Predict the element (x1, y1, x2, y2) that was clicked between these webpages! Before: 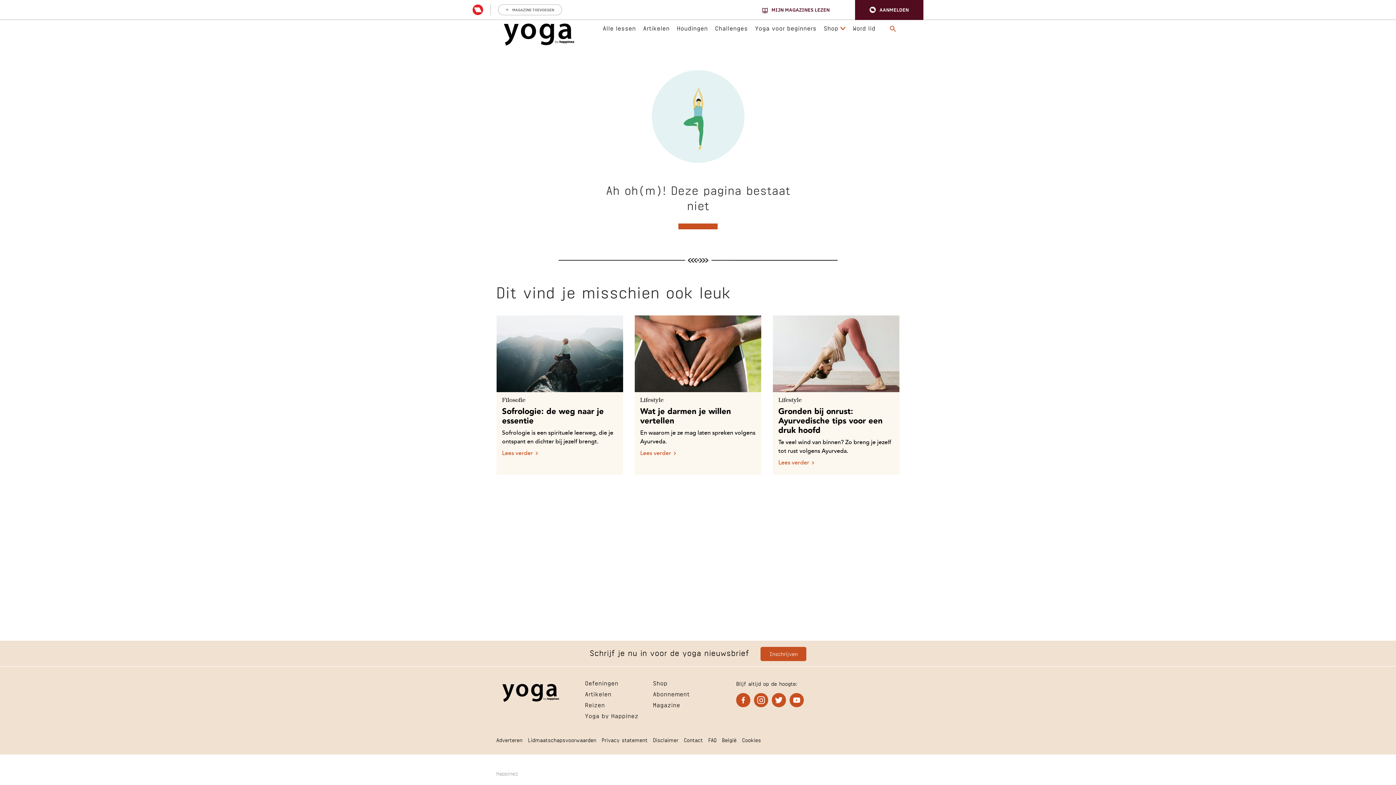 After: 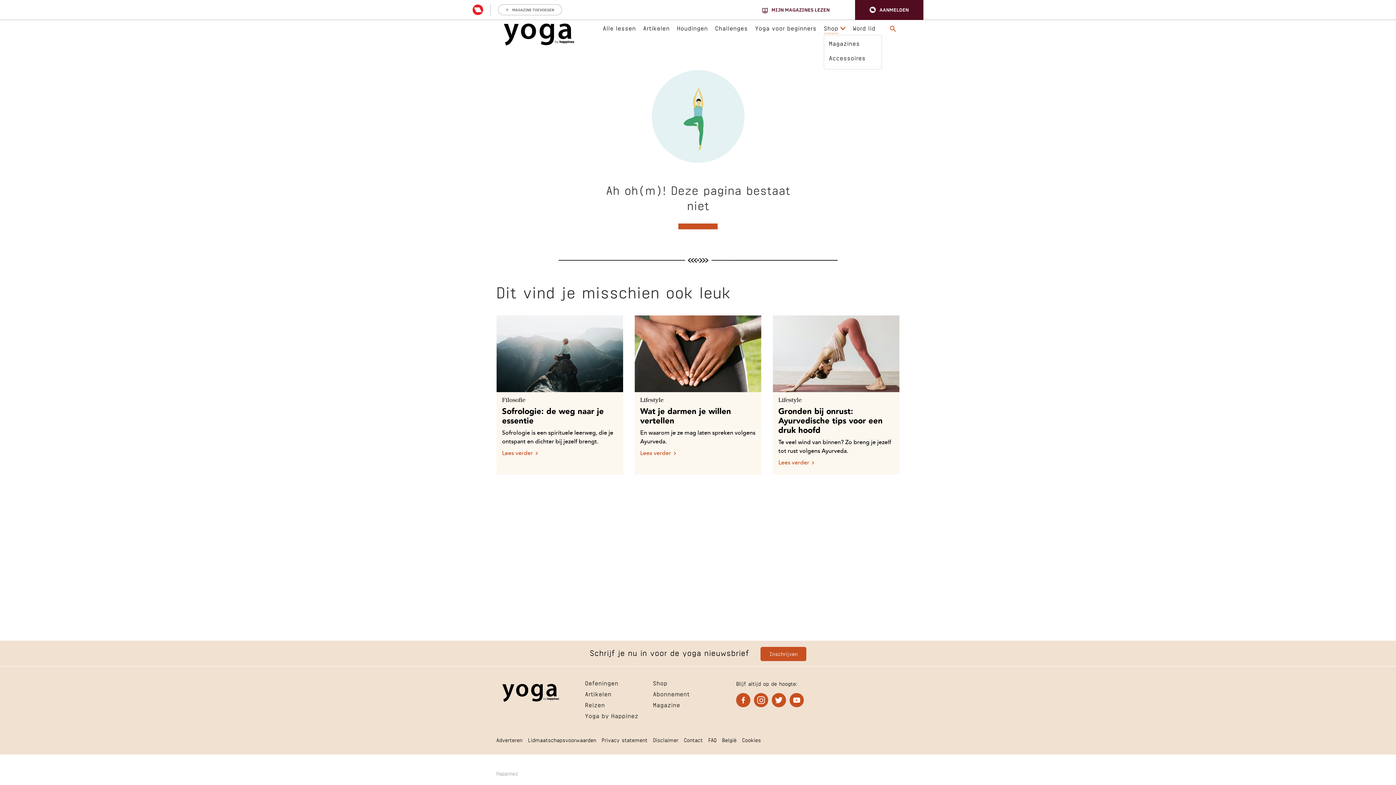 Action: bbox: (824, 23, 838, 31) label: Shop